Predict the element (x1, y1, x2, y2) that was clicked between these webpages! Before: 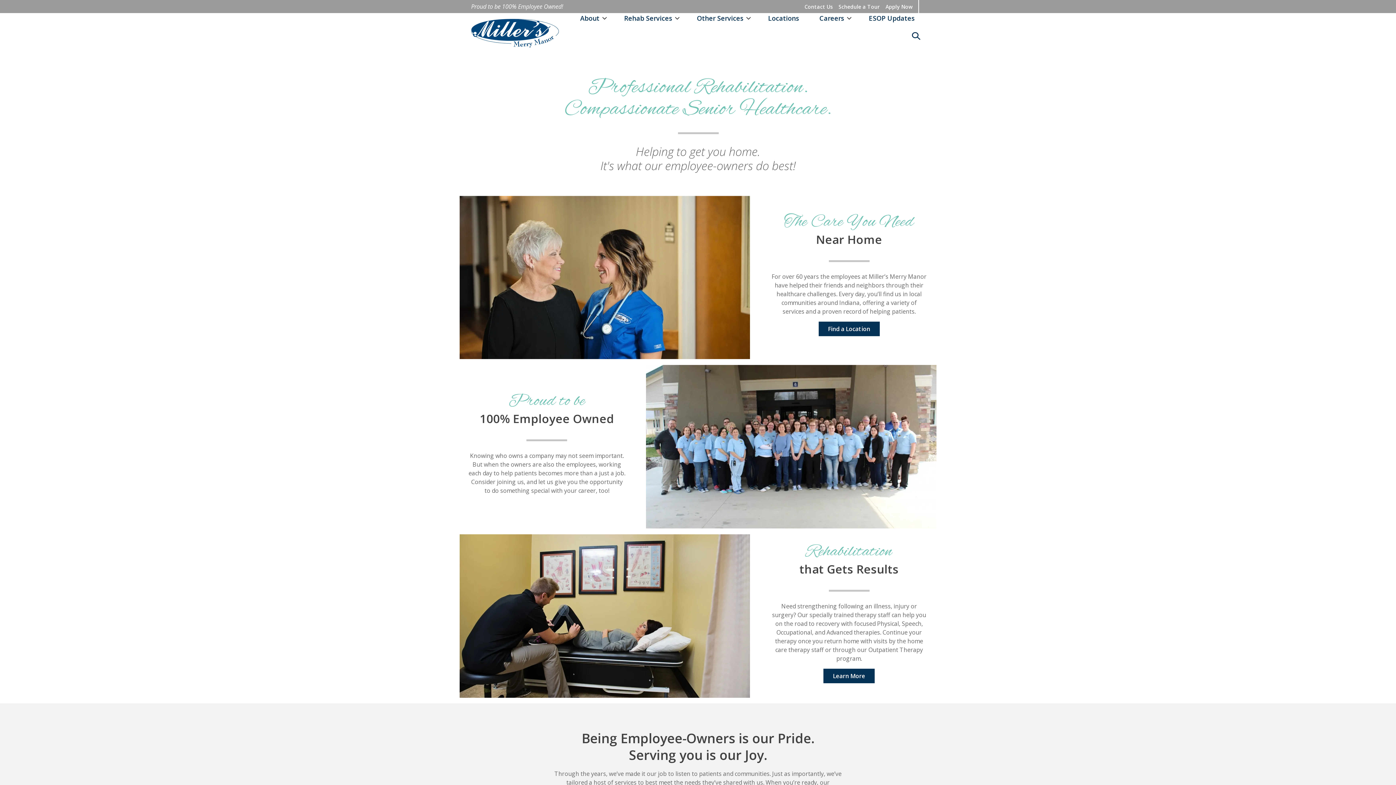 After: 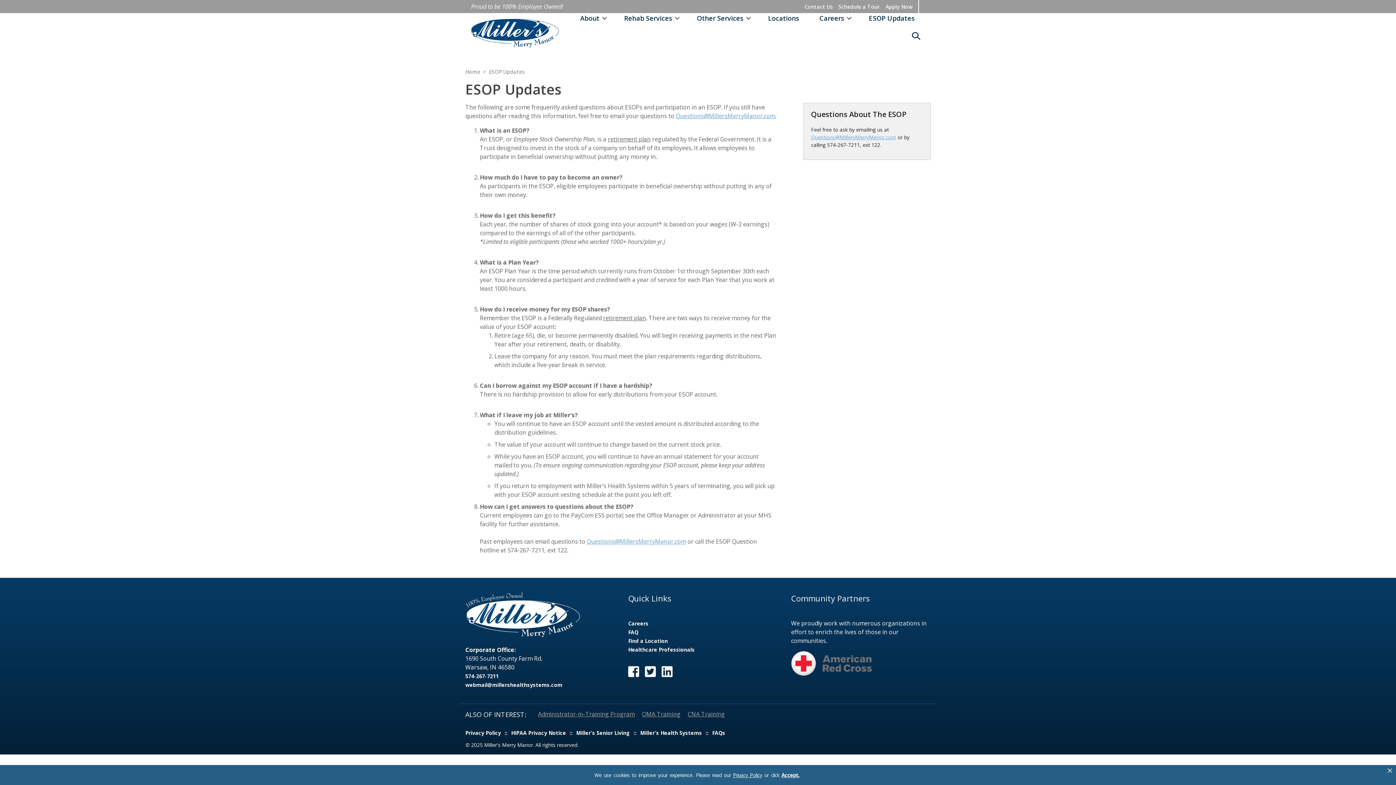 Action: bbox: (858, 9, 925, 27) label: ESOP Updates